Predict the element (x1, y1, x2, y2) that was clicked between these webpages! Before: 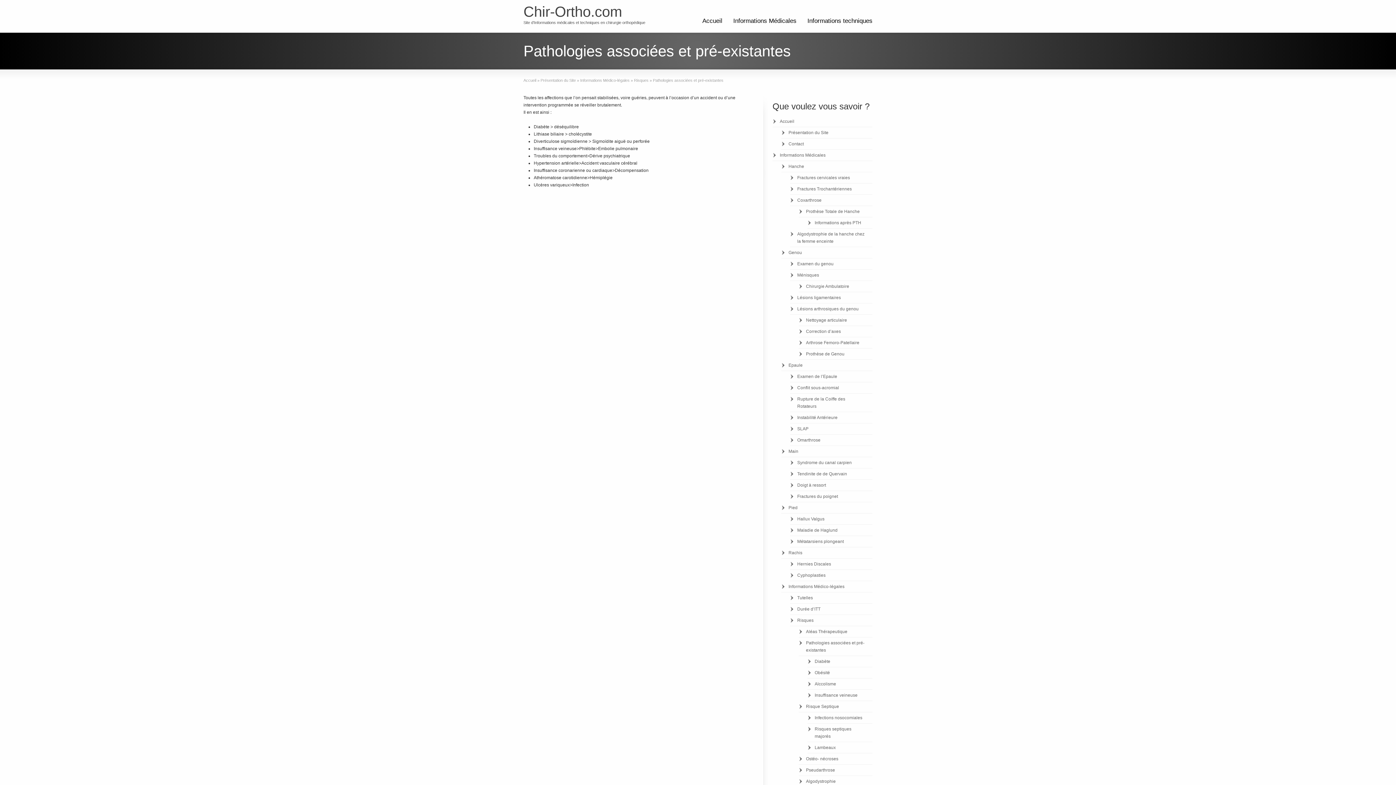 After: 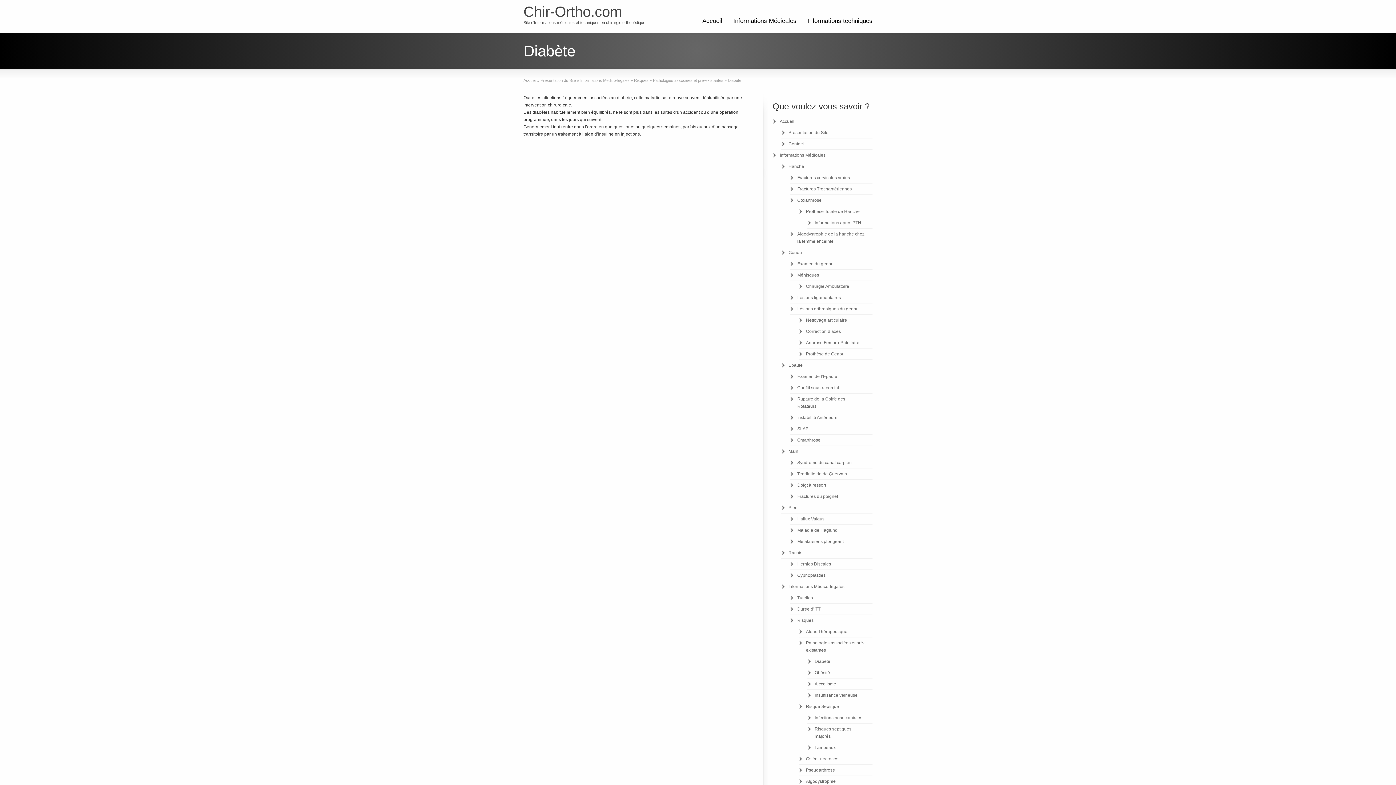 Action: bbox: (807, 656, 872, 667) label: Diabète